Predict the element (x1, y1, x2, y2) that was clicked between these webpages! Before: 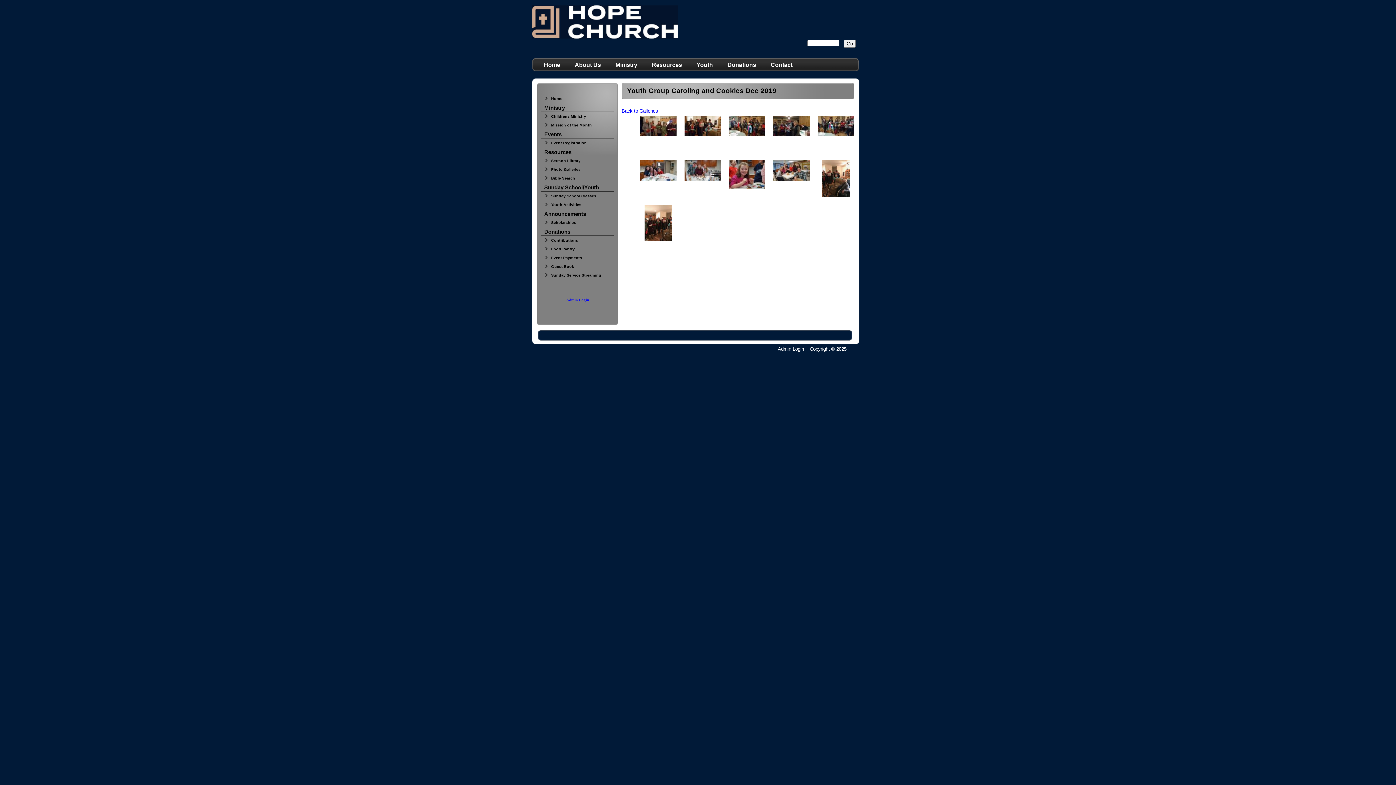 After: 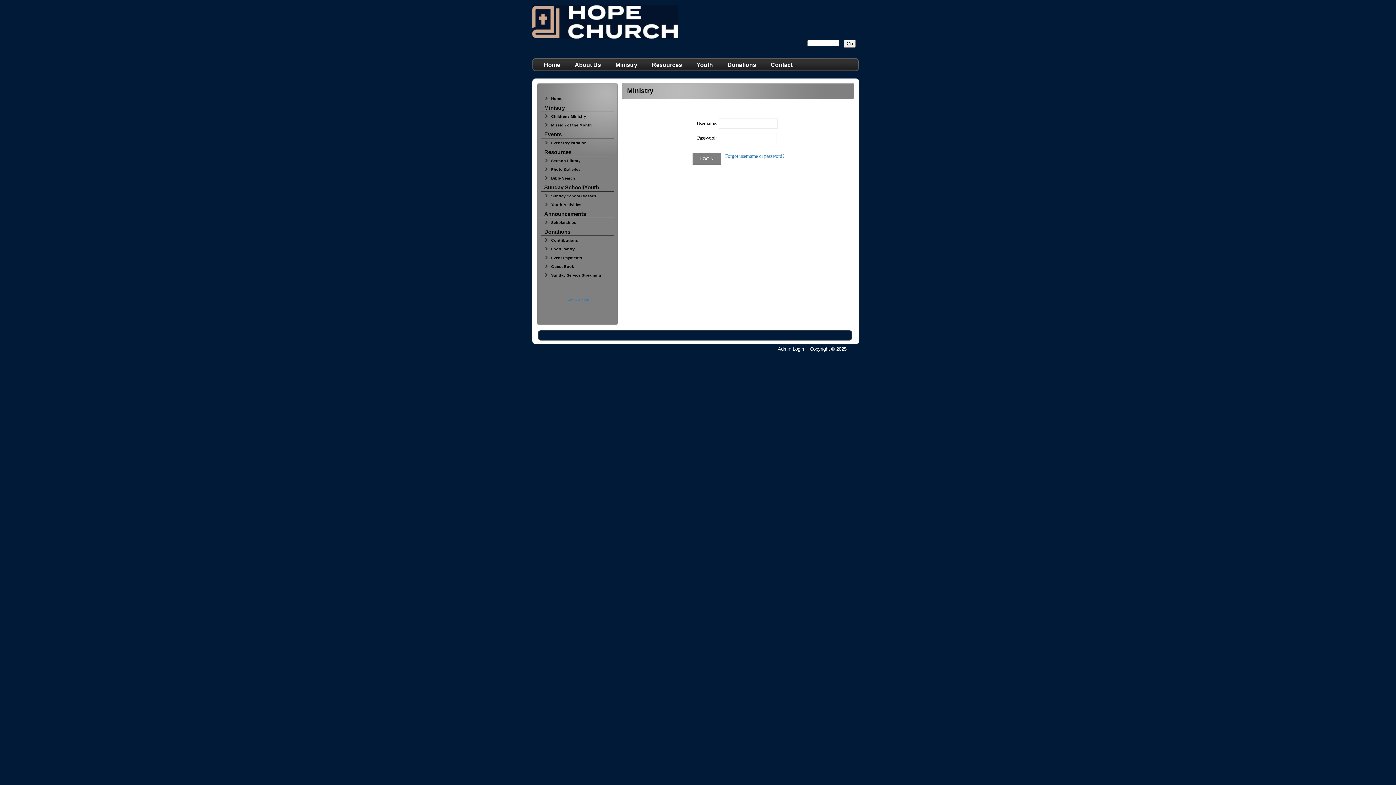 Action: bbox: (608, 58, 644, 71) label: Ministry